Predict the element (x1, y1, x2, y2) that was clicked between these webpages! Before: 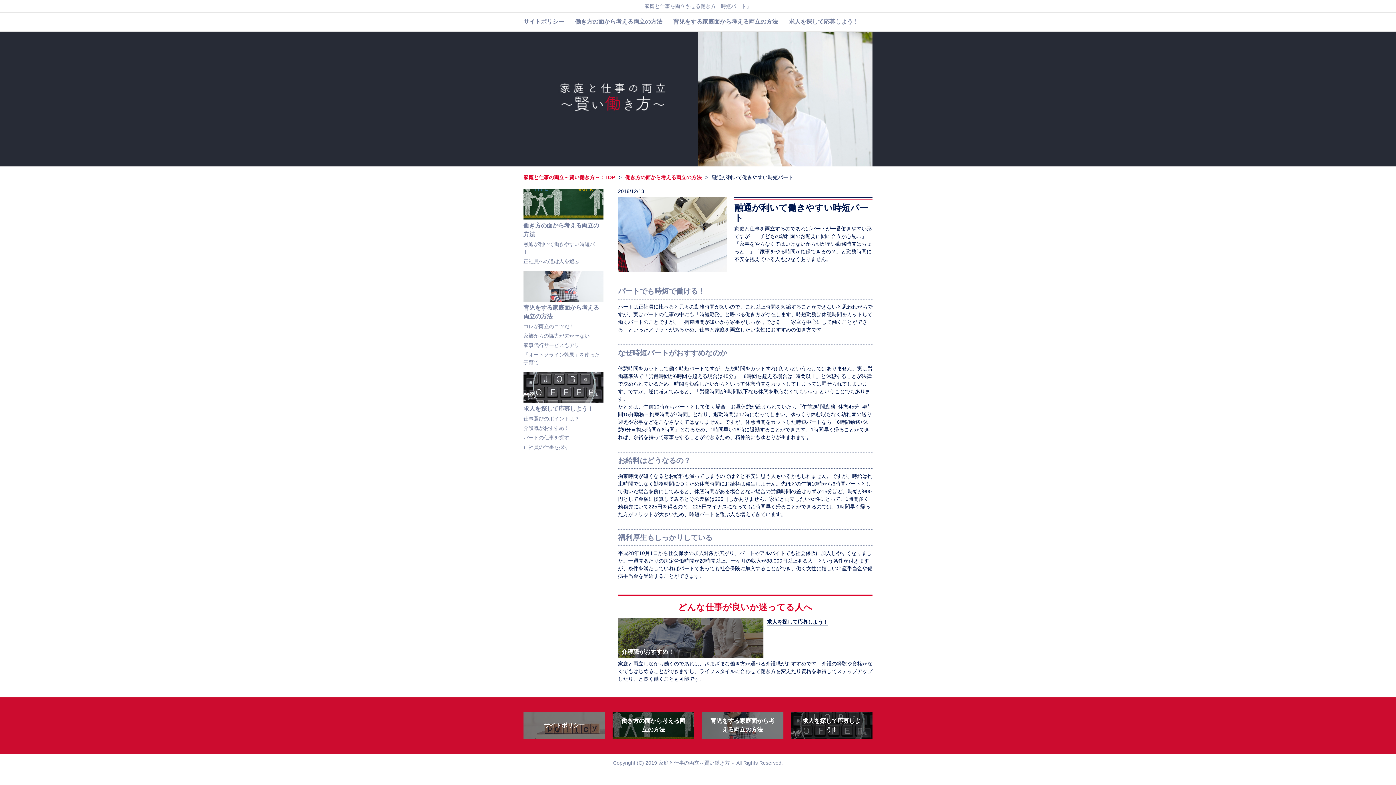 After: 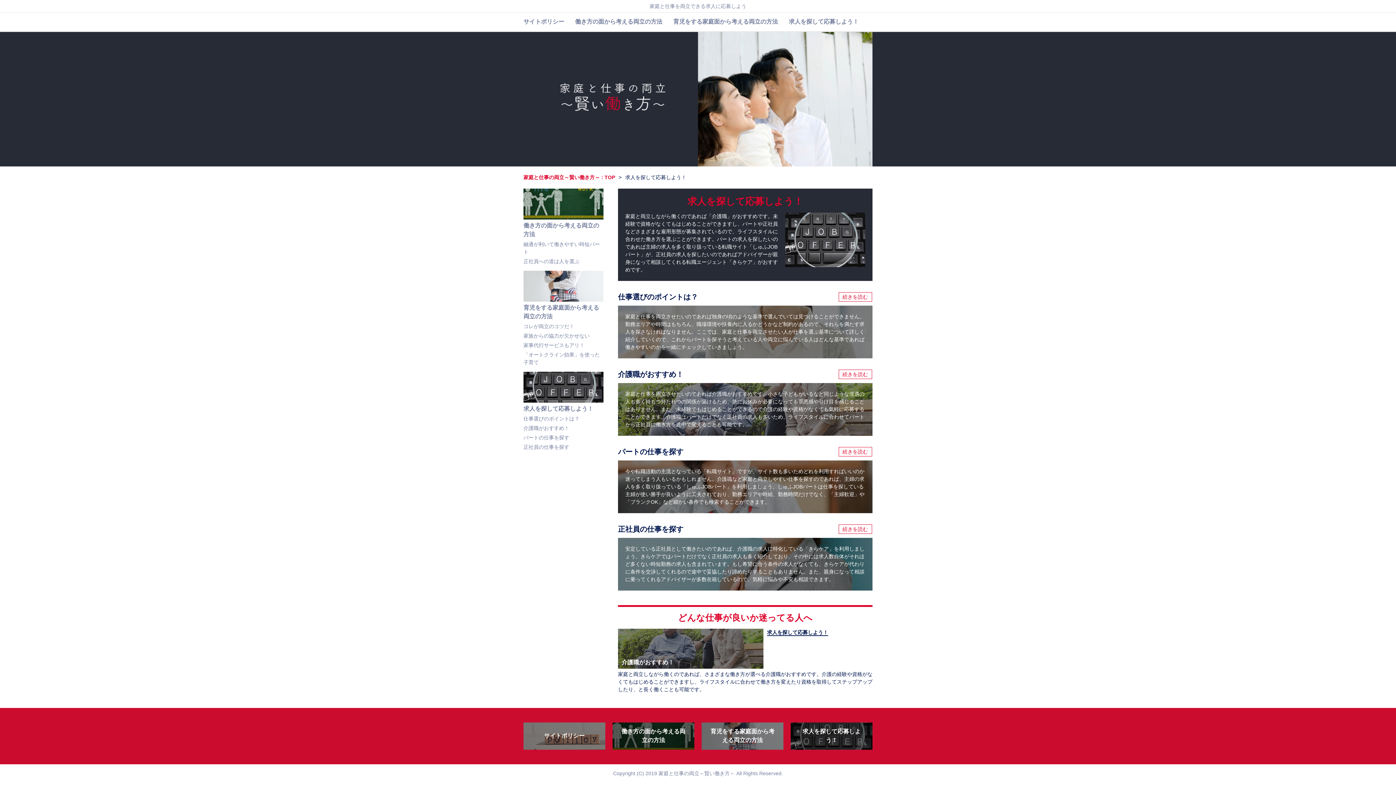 Action: label: 求人を探して応募しよう！ bbox: (790, 712, 872, 739)